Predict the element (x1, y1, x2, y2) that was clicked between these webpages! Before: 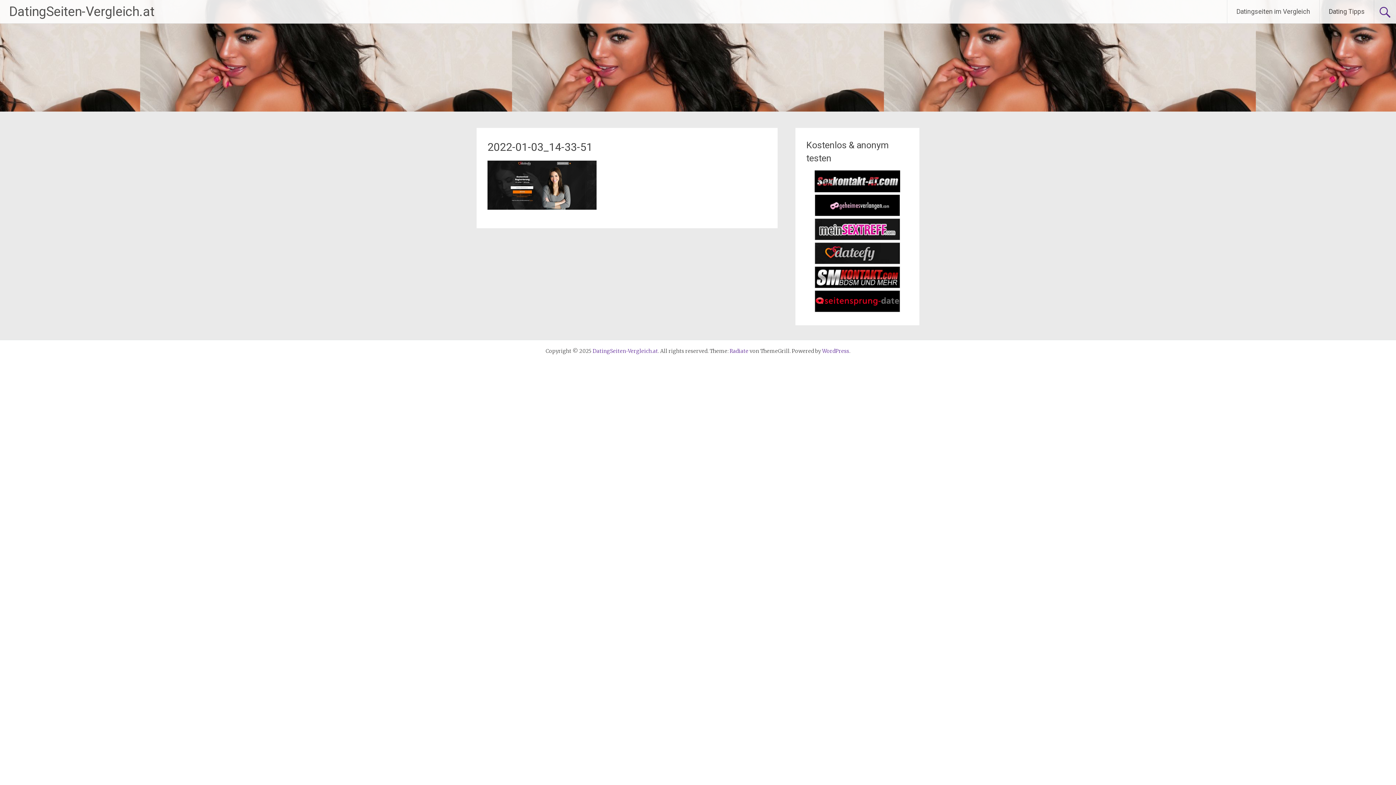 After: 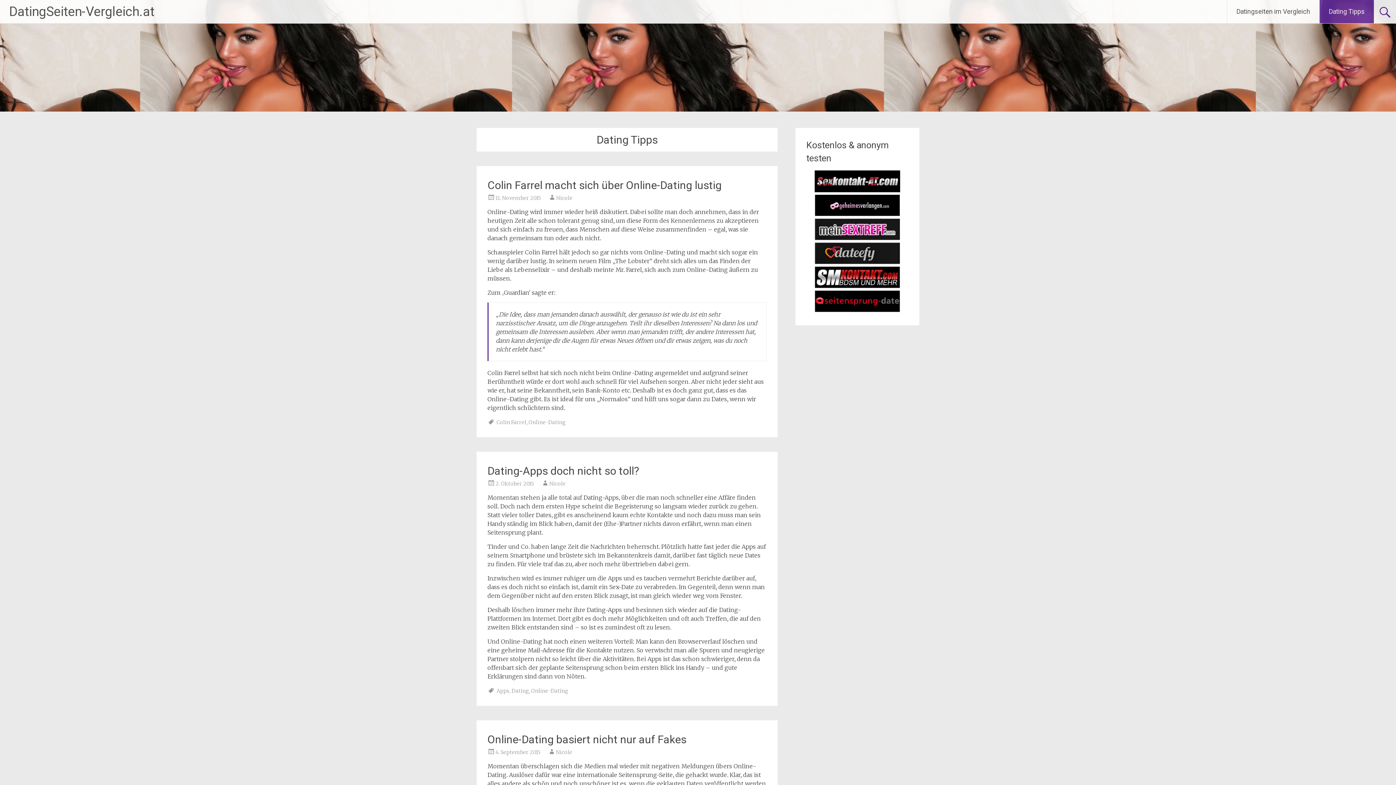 Action: bbox: (1320, 0, 1374, 23) label: Dating Tipps